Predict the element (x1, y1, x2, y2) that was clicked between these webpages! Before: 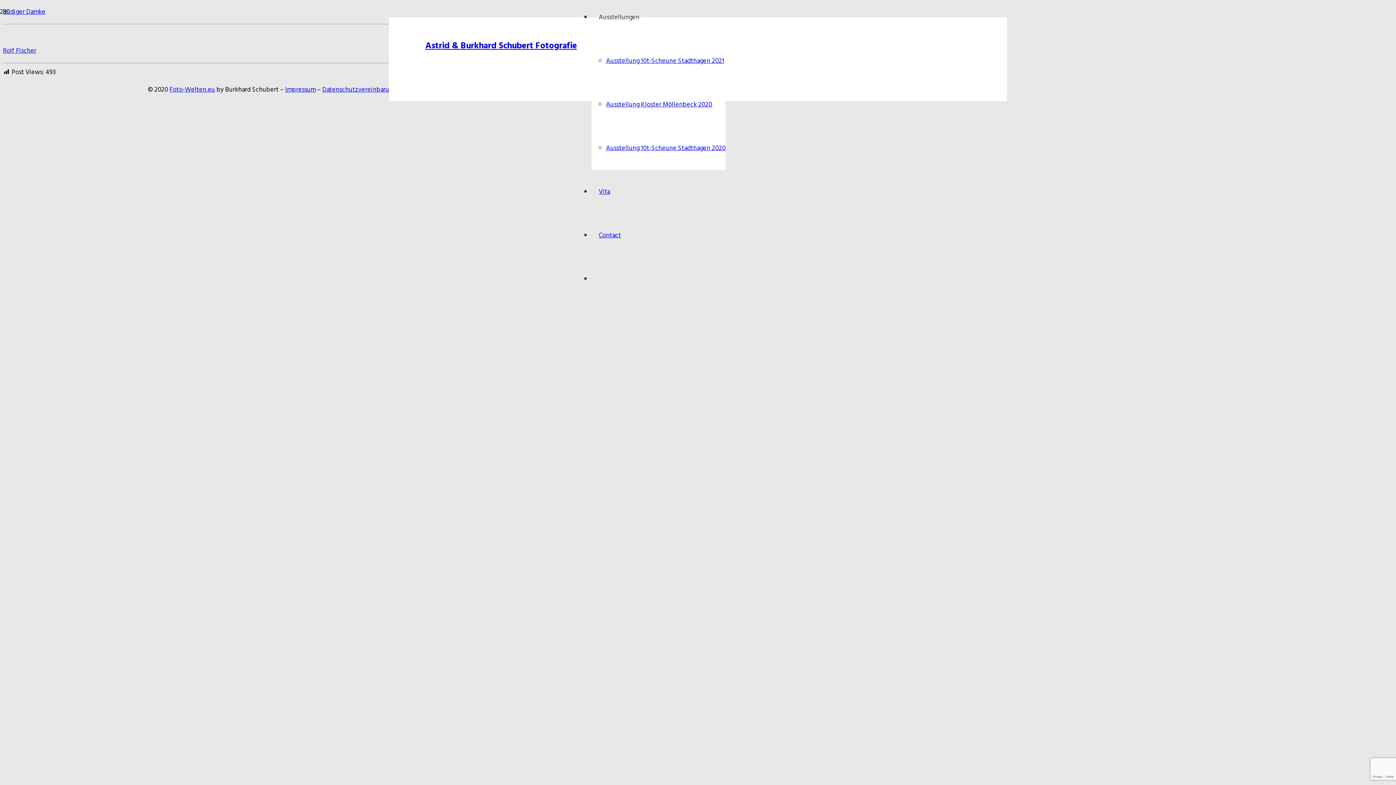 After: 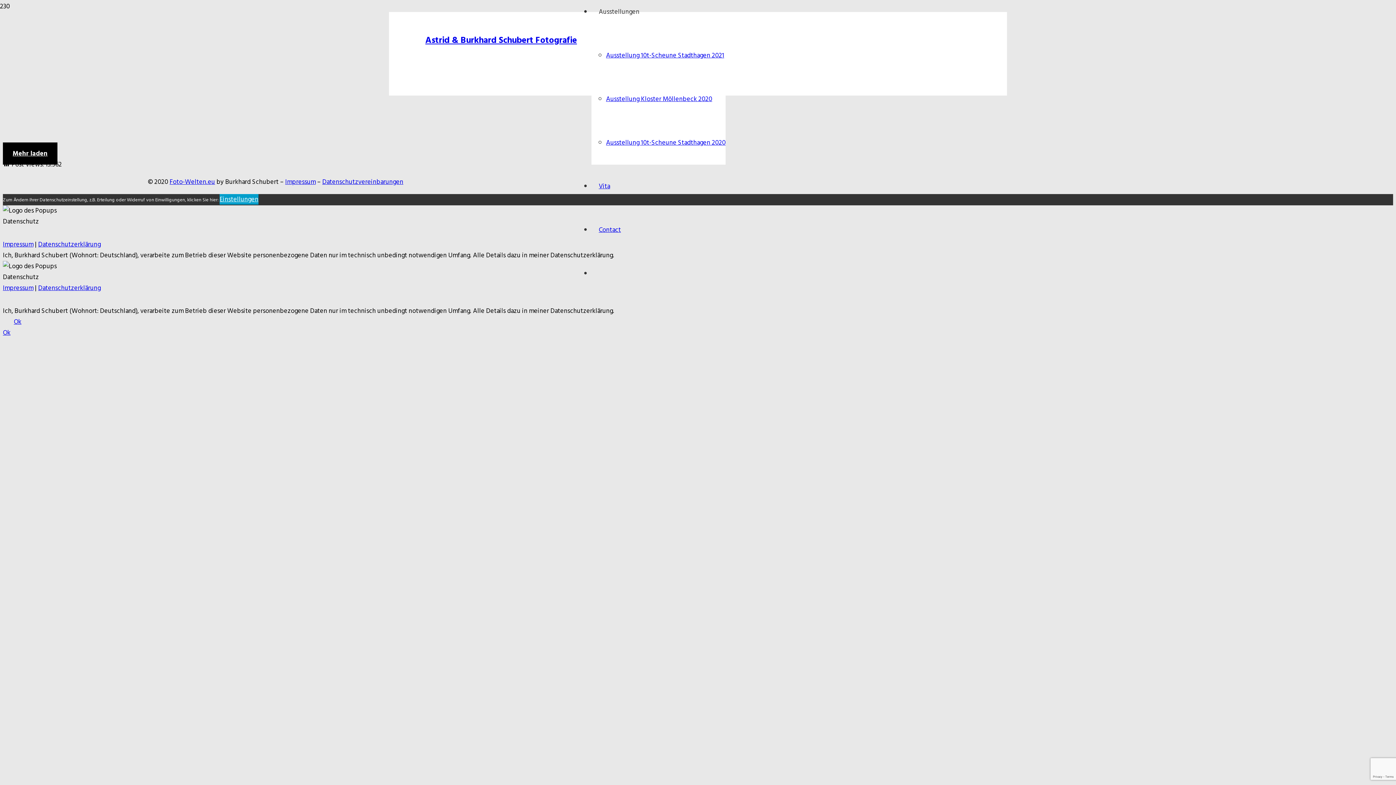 Action: label: Astrid & Burkhard Schubert Fotografie bbox: (425, 38, 577, 52)